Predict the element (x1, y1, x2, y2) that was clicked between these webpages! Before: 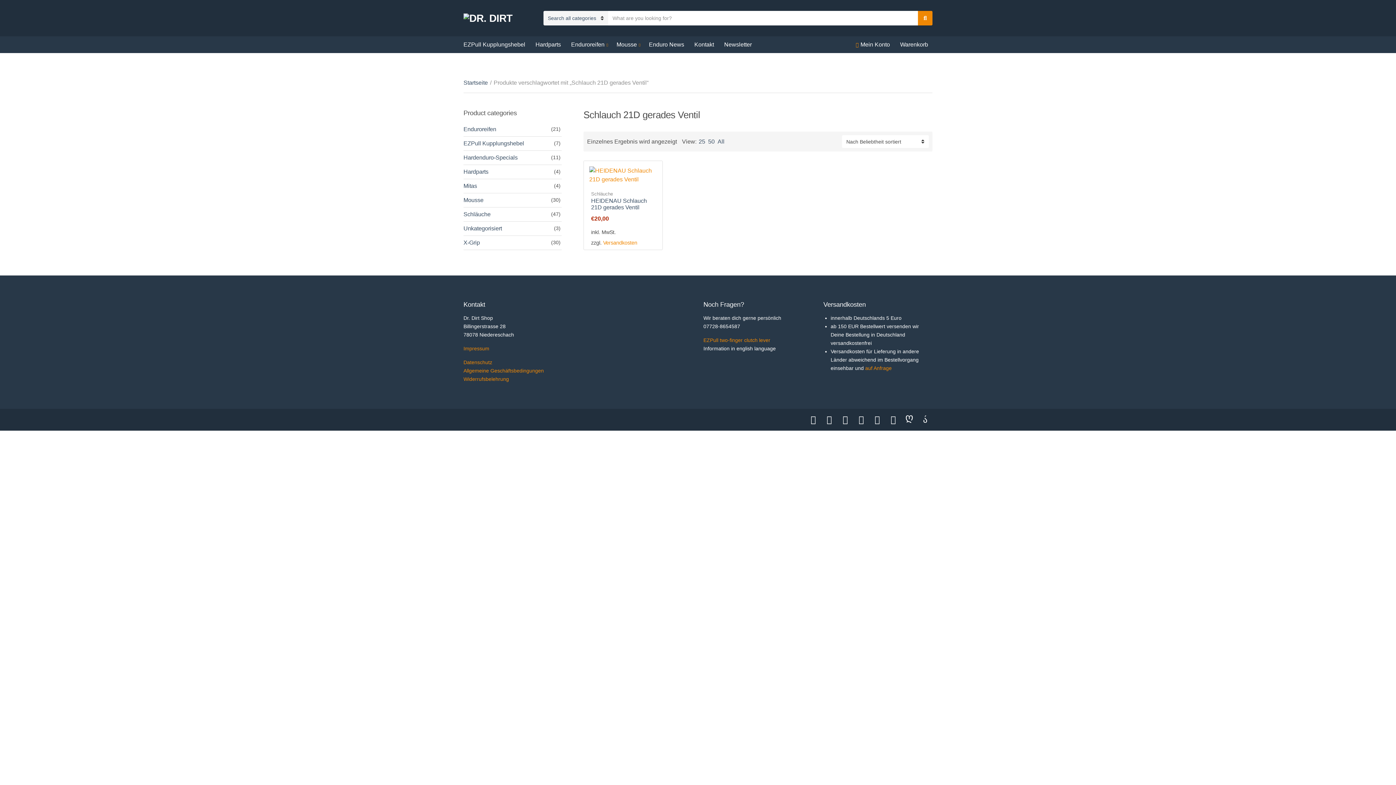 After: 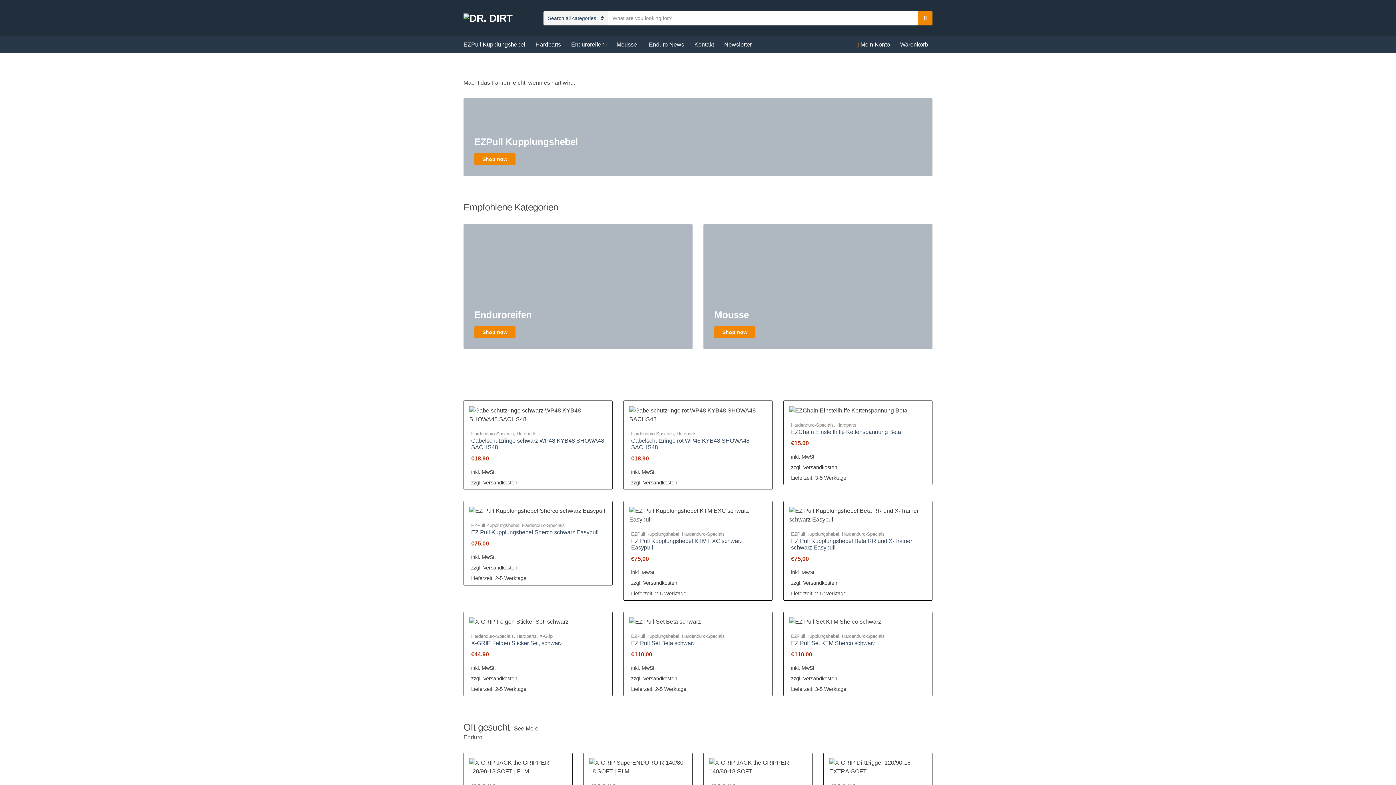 Action: bbox: (463, 12, 518, 23)